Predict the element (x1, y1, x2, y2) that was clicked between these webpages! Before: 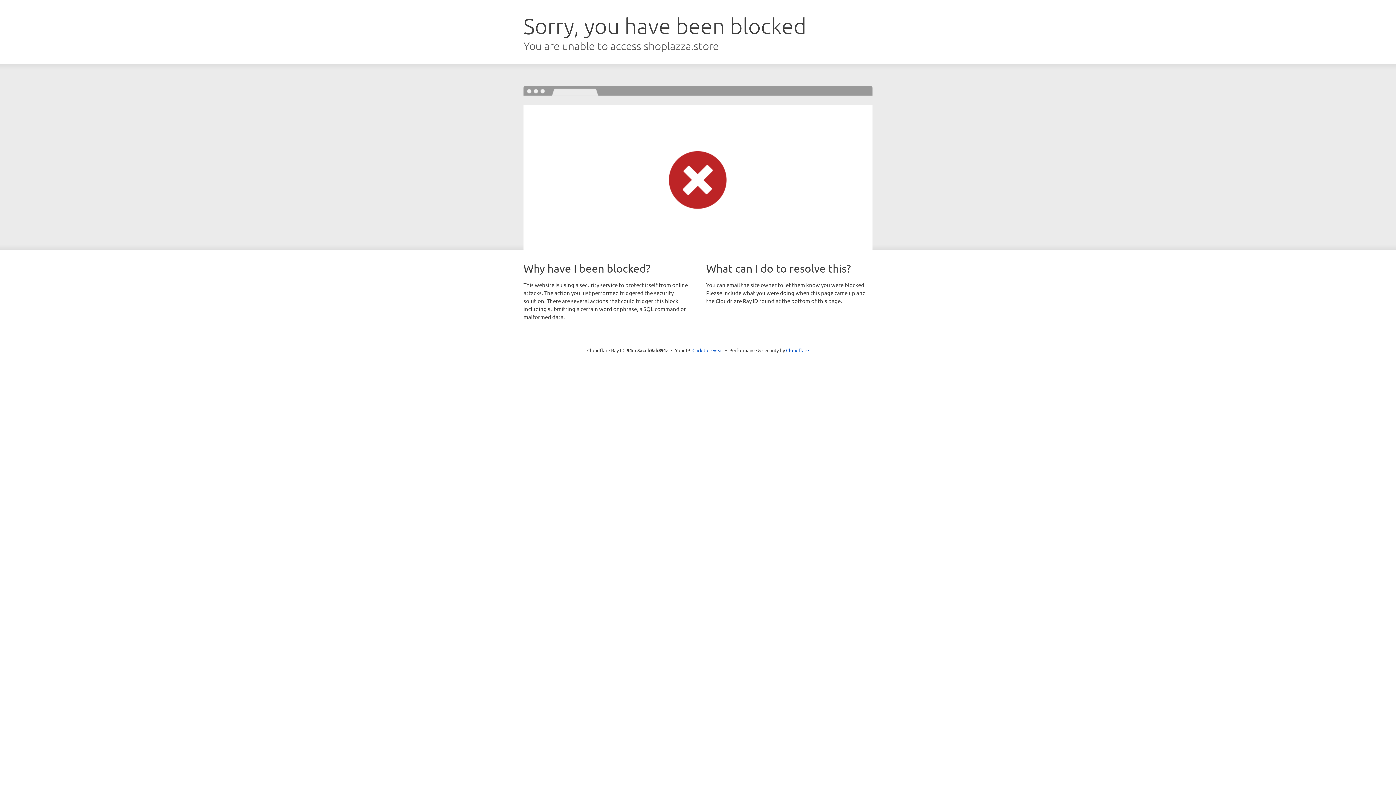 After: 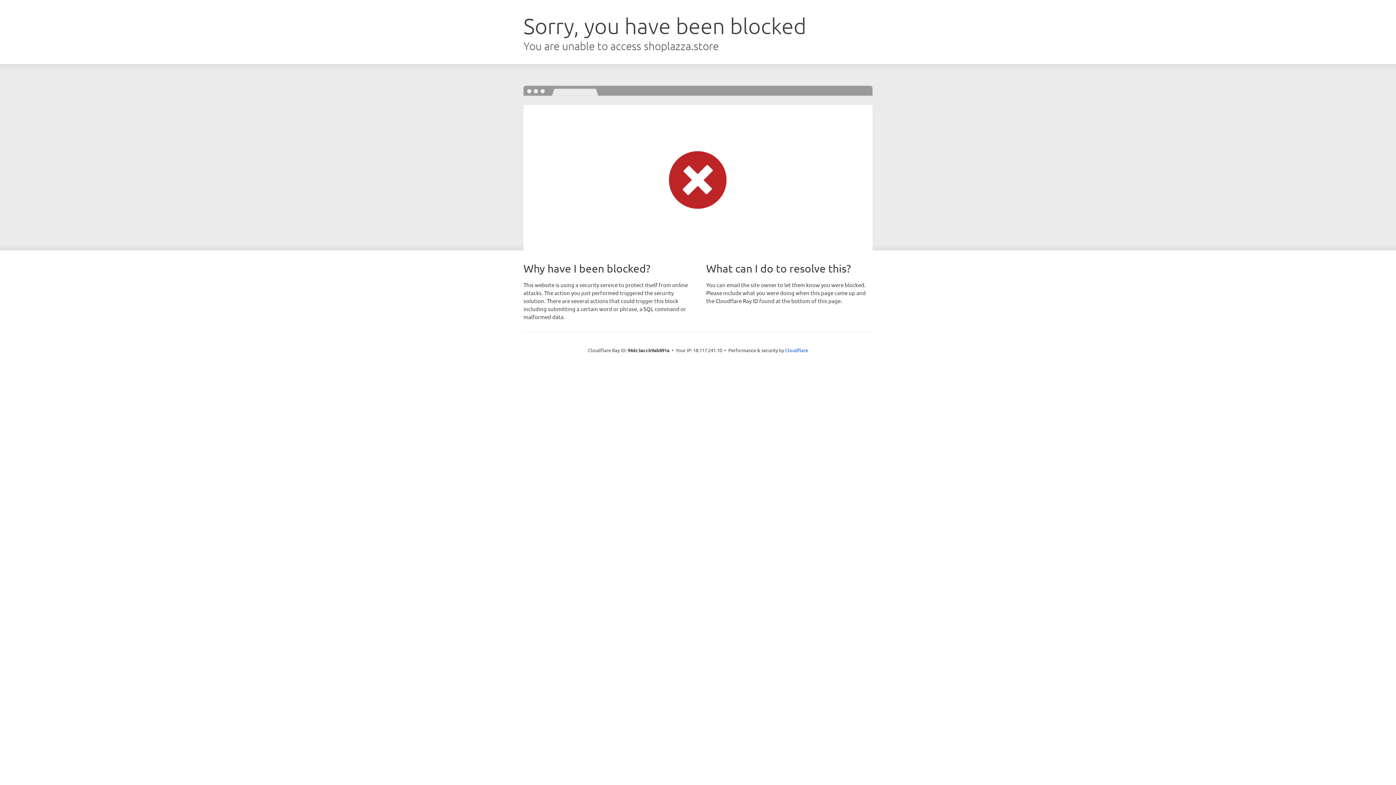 Action: bbox: (692, 346, 723, 353) label: Click to reveal